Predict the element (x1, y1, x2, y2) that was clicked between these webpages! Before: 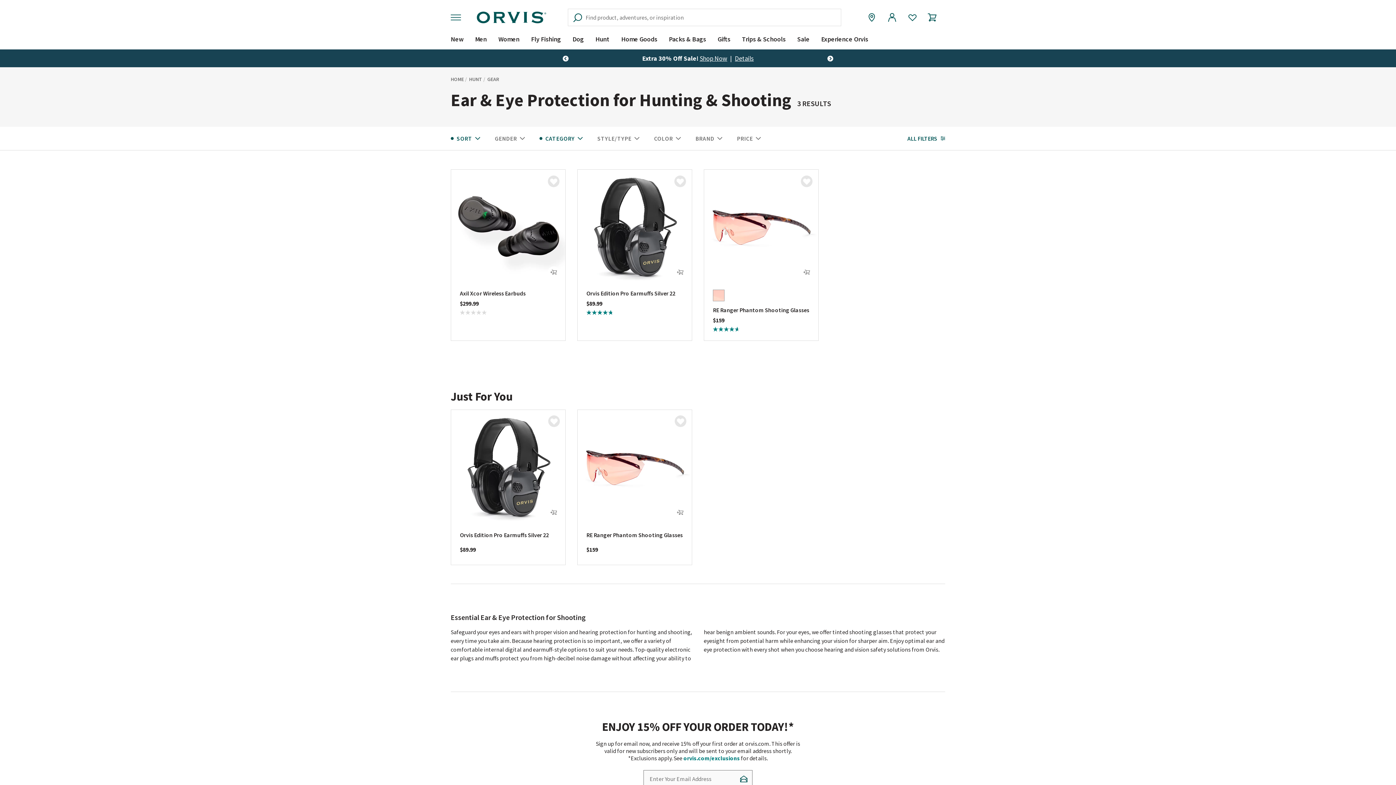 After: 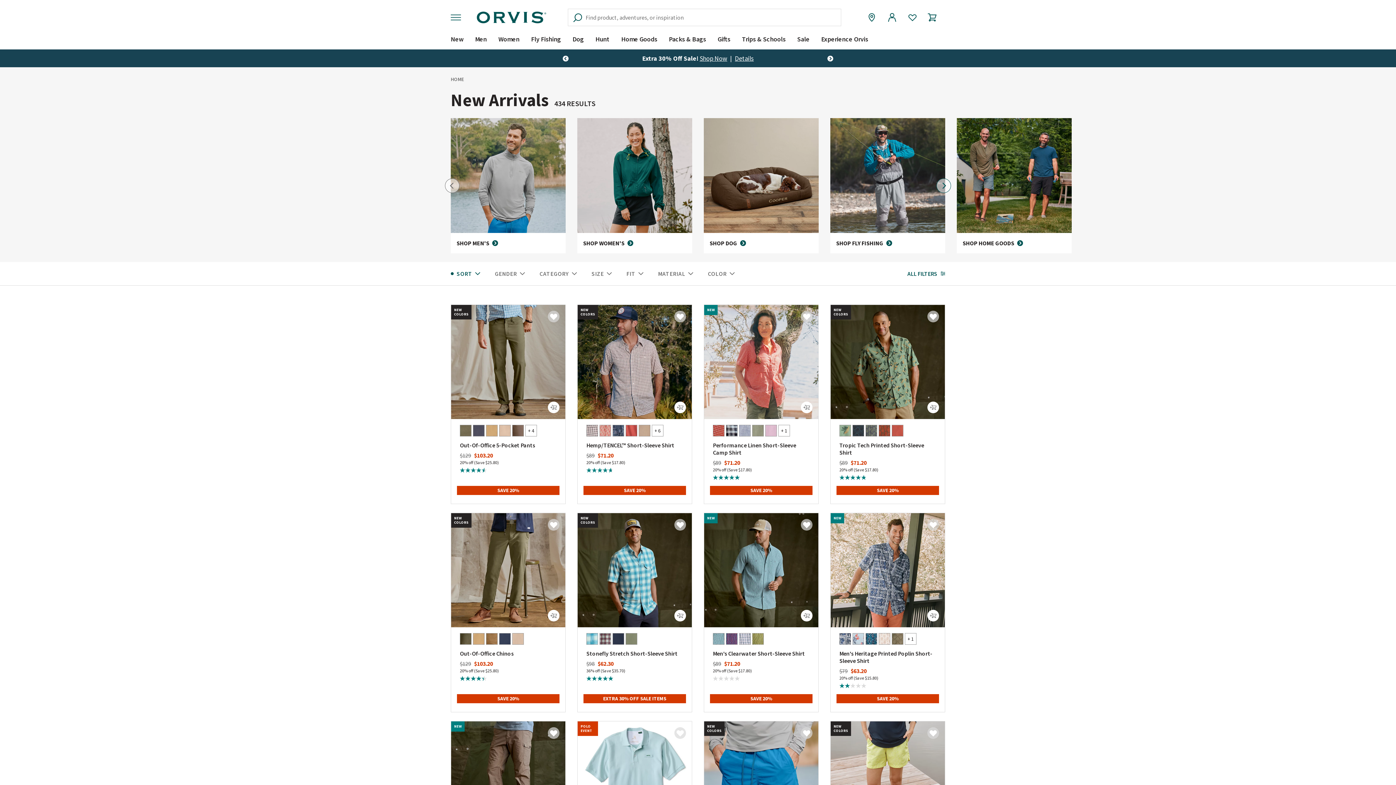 Action: label: New bbox: (445, 34, 469, 49)